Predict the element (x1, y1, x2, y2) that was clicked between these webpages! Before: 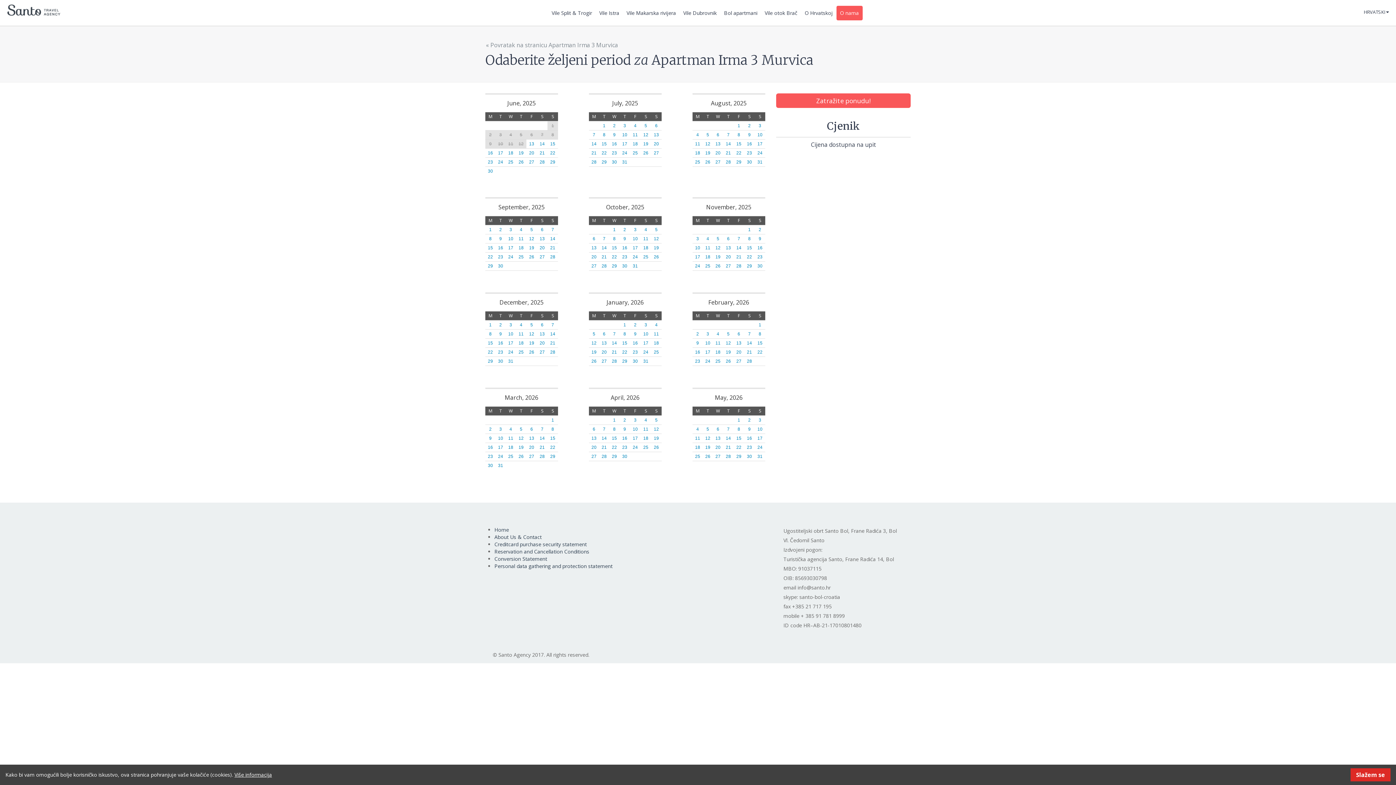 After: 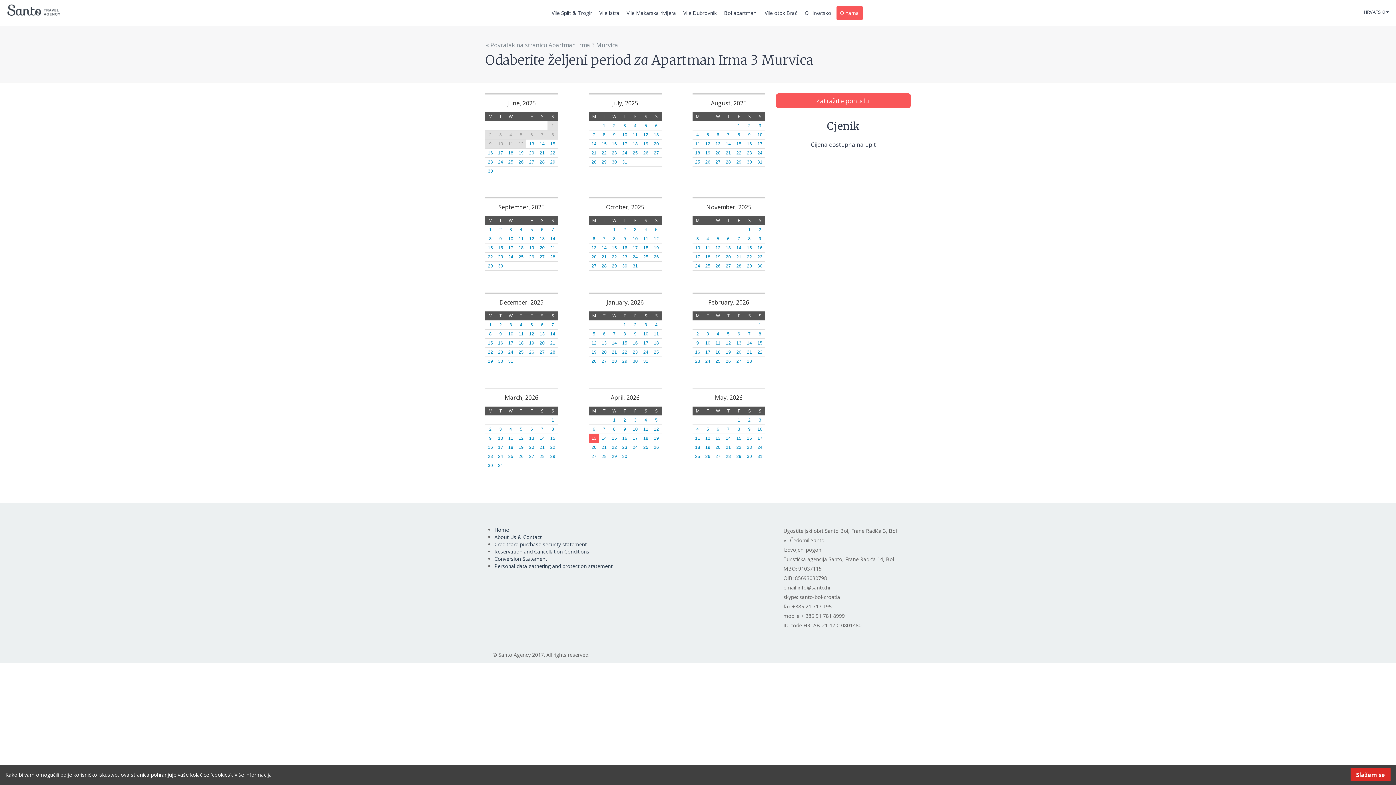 Action: label: 13 bbox: (589, 434, 599, 442)